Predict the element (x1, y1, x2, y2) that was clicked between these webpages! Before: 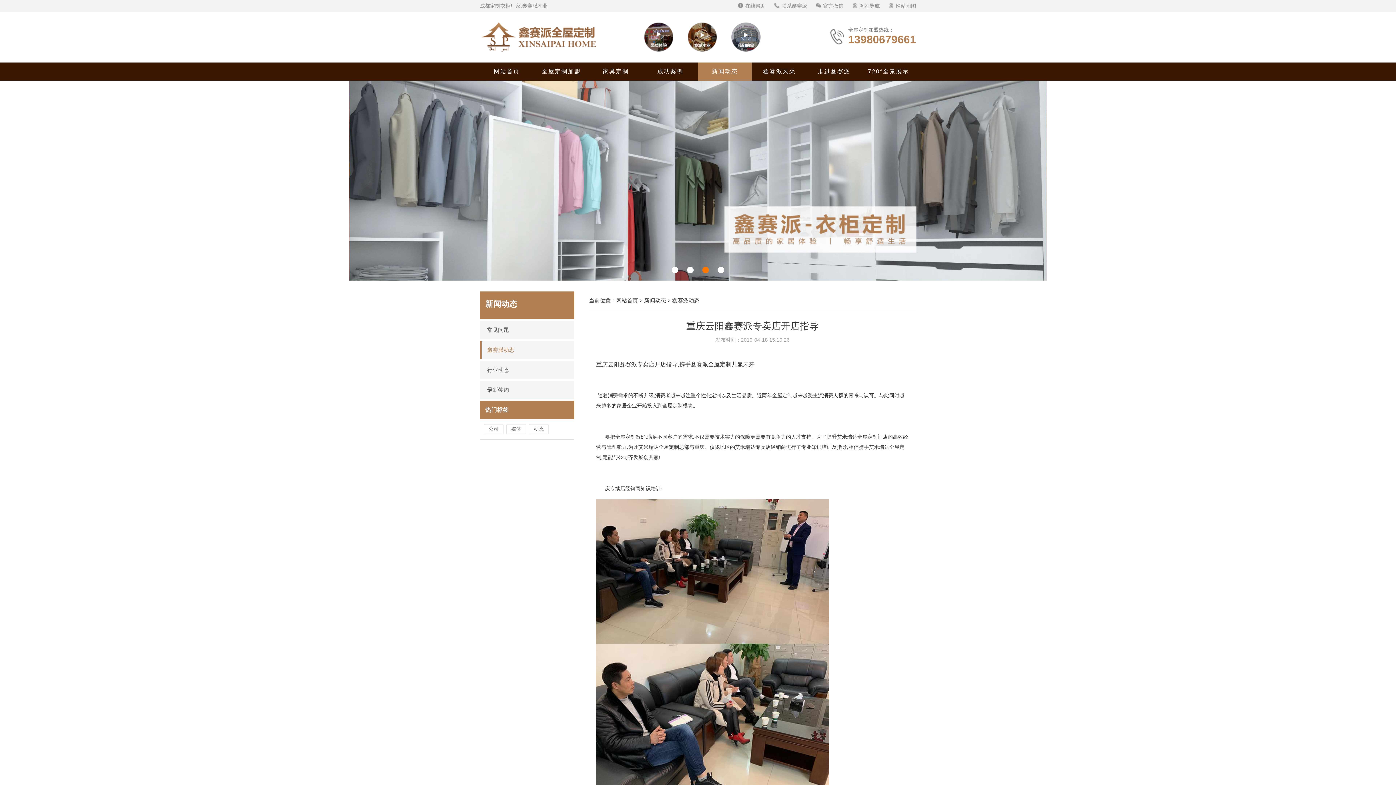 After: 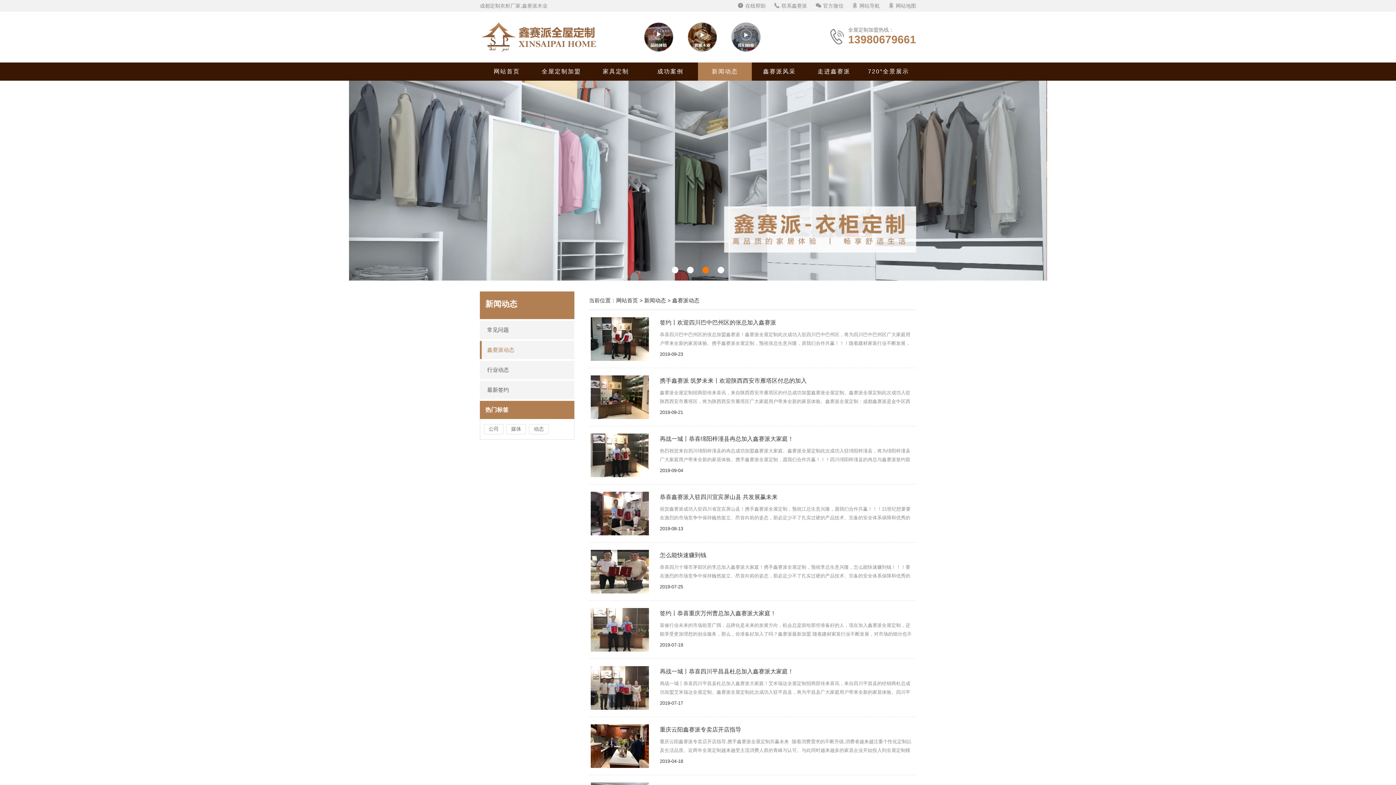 Action: bbox: (480, 341, 574, 359) label: 鑫赛派动态